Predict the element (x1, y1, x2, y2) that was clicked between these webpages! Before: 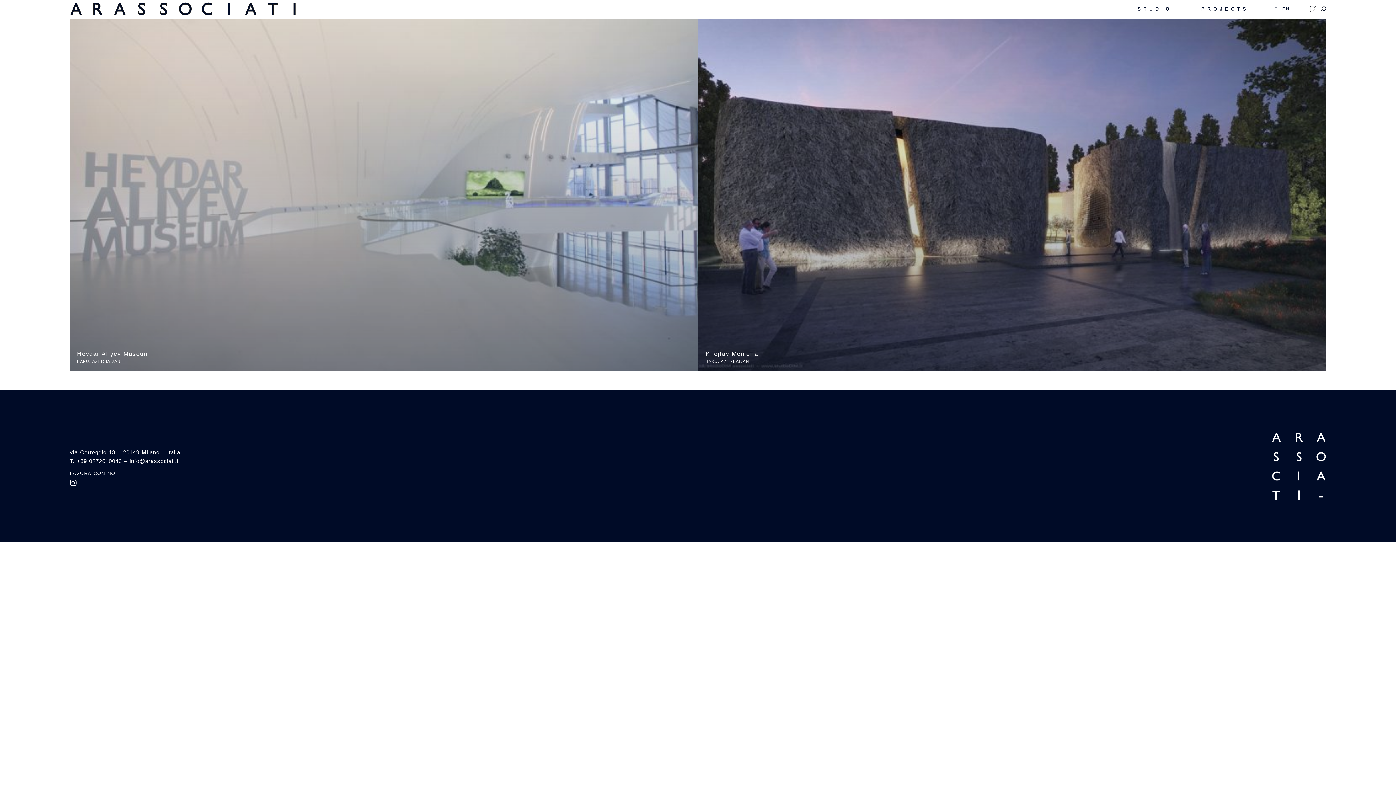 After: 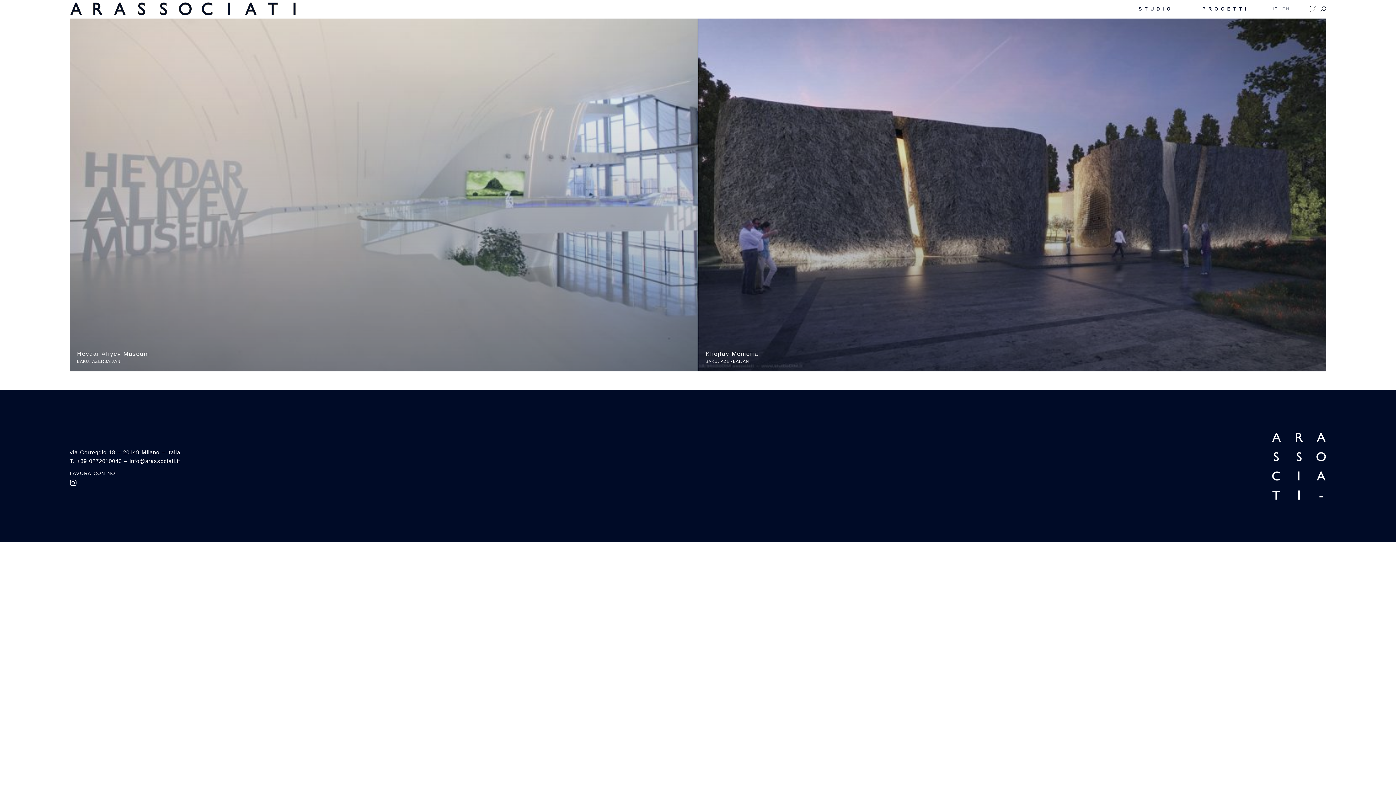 Action: bbox: (1271, 3, 1280, 14) label: IT